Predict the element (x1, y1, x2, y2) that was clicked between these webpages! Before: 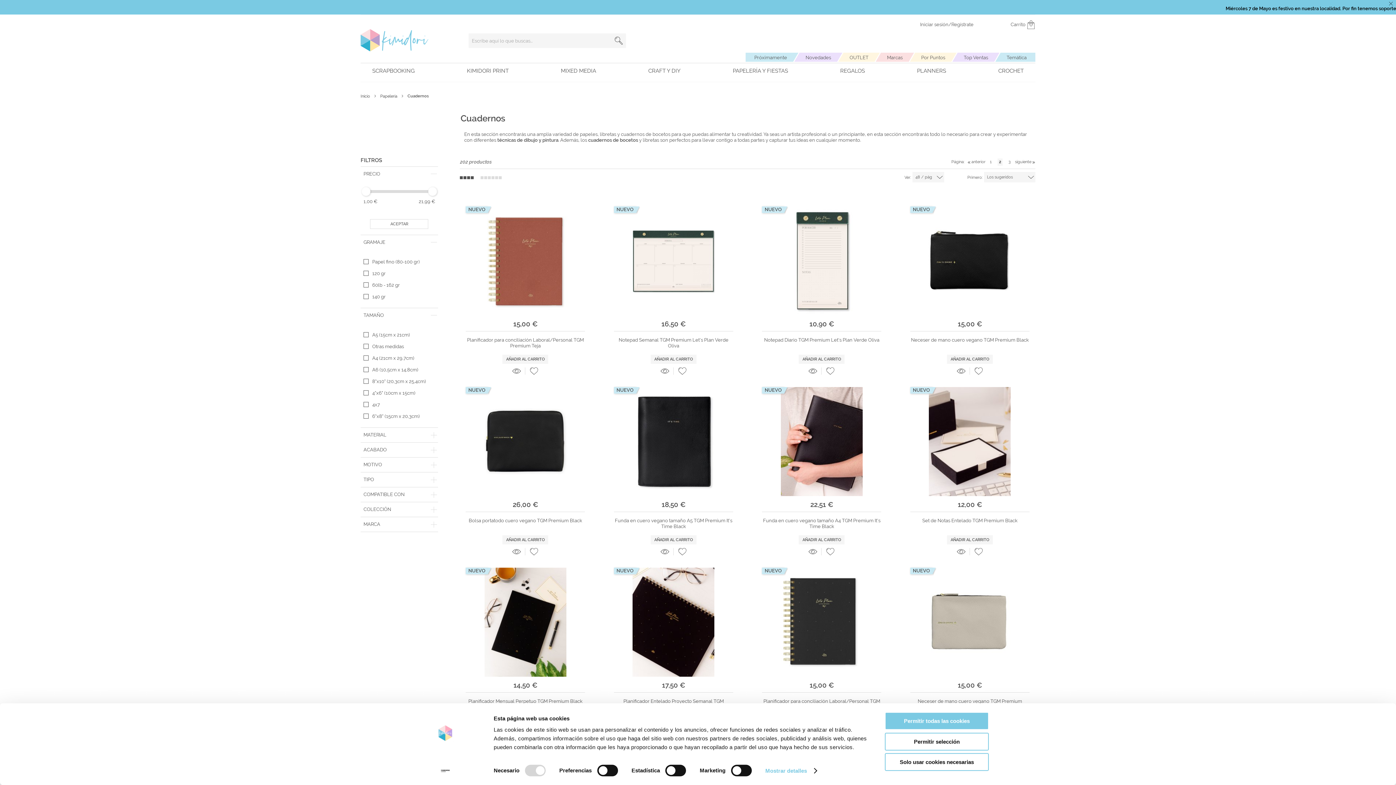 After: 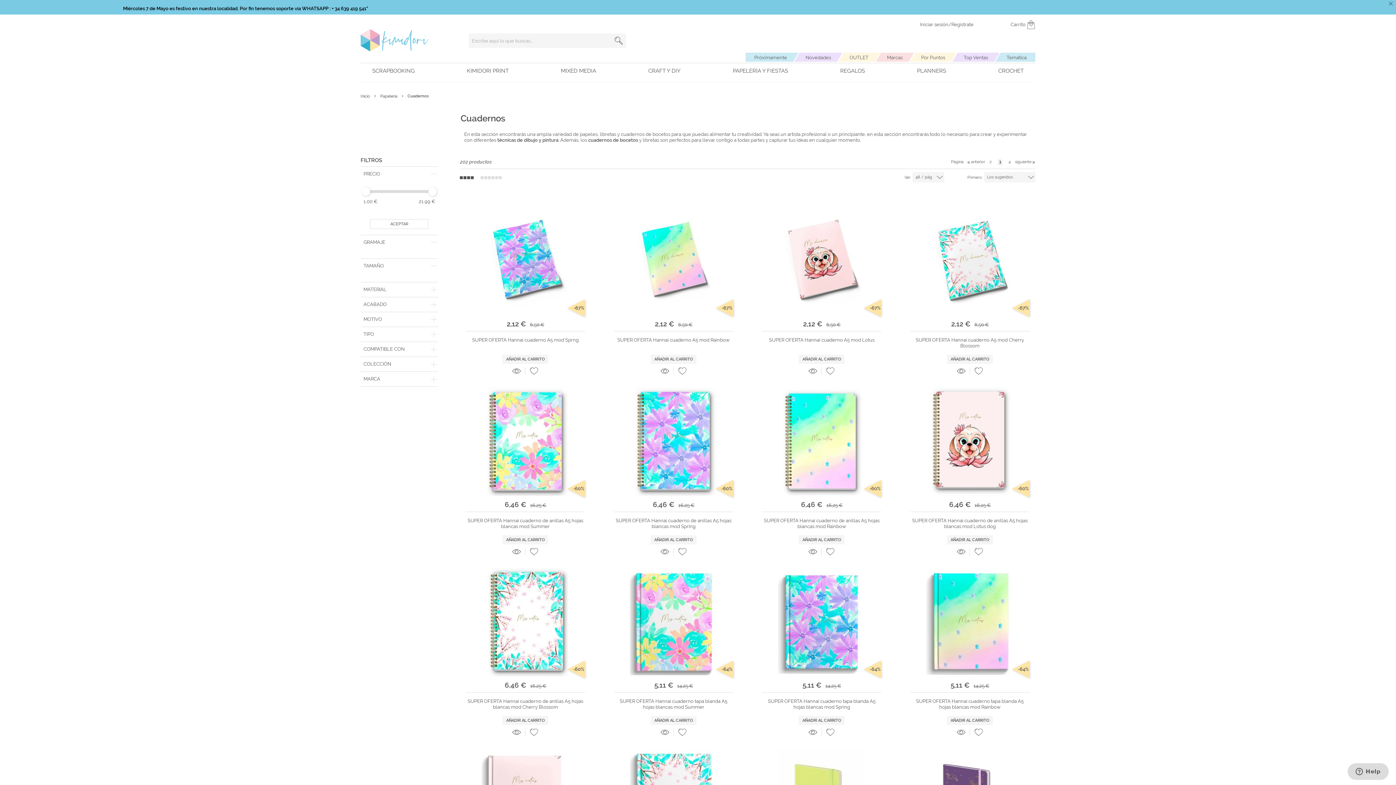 Action: bbox: (1005, 157, 1013, 167) label: Página
3